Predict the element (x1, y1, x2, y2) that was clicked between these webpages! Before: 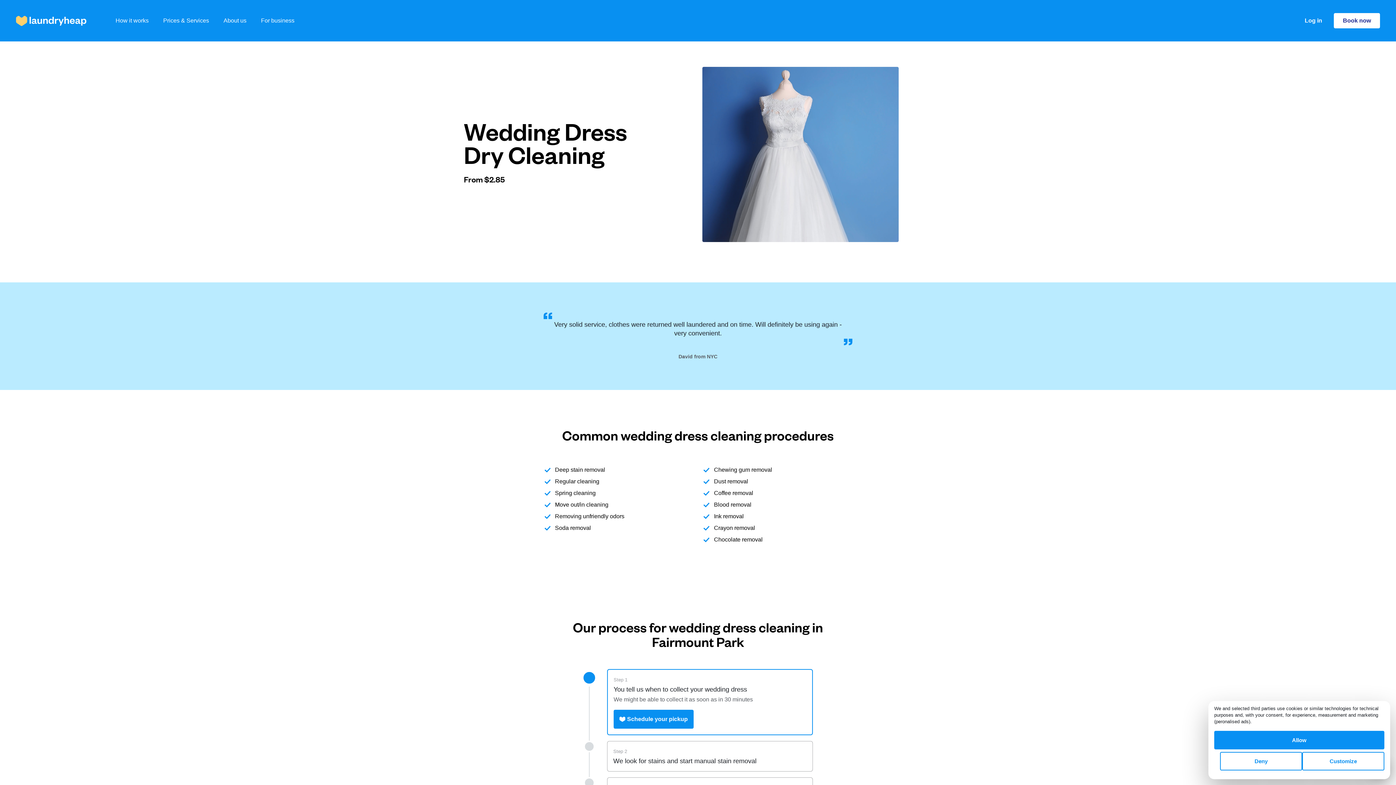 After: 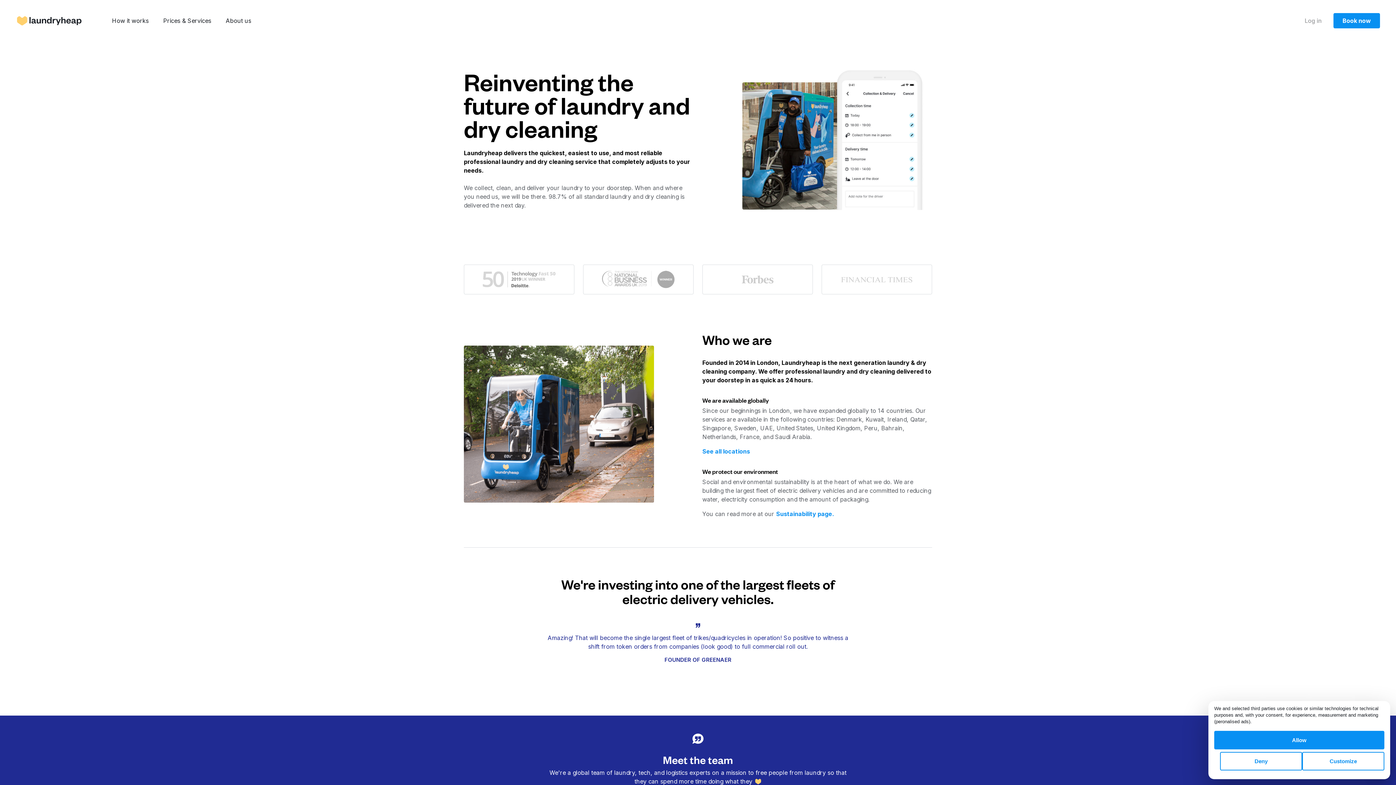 Action: bbox: (223, 16, 246, 25) label: About us